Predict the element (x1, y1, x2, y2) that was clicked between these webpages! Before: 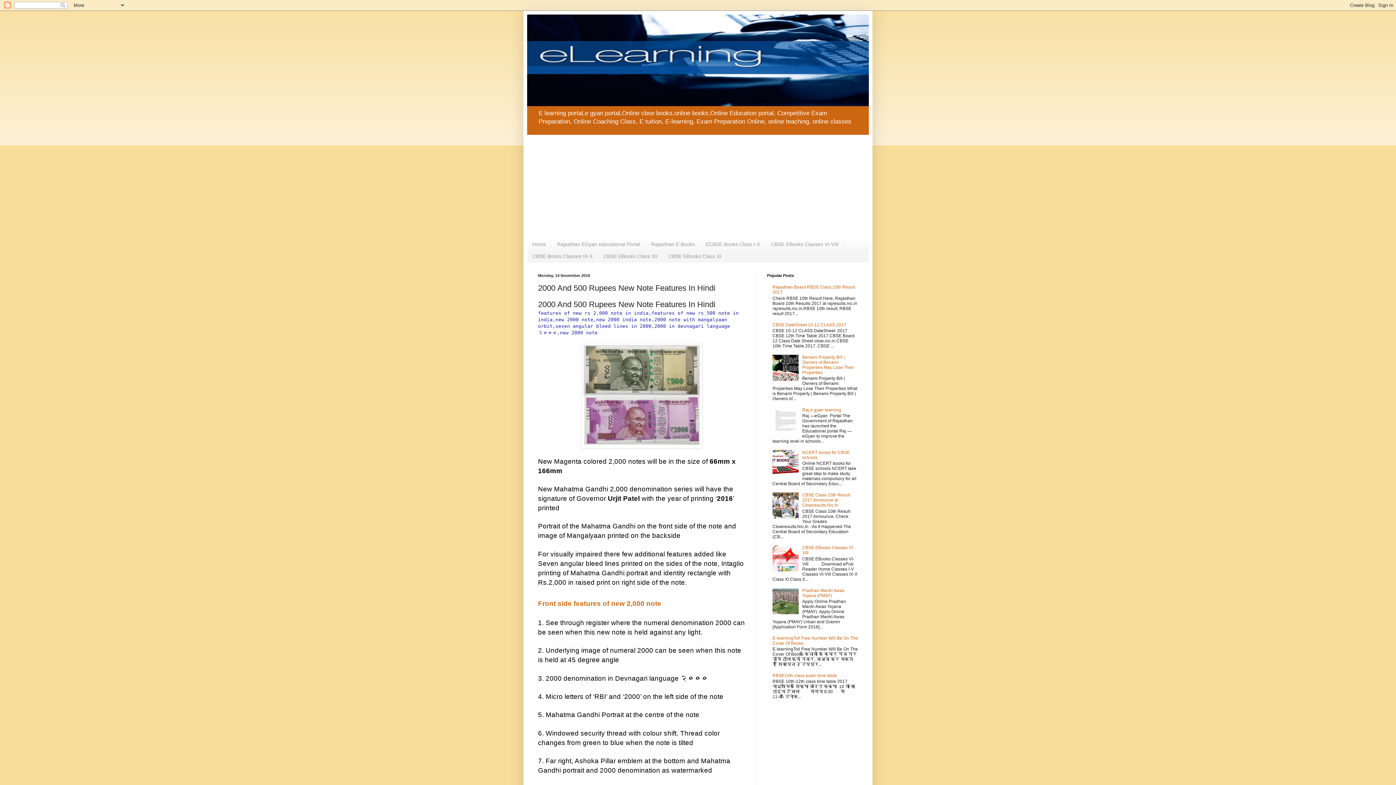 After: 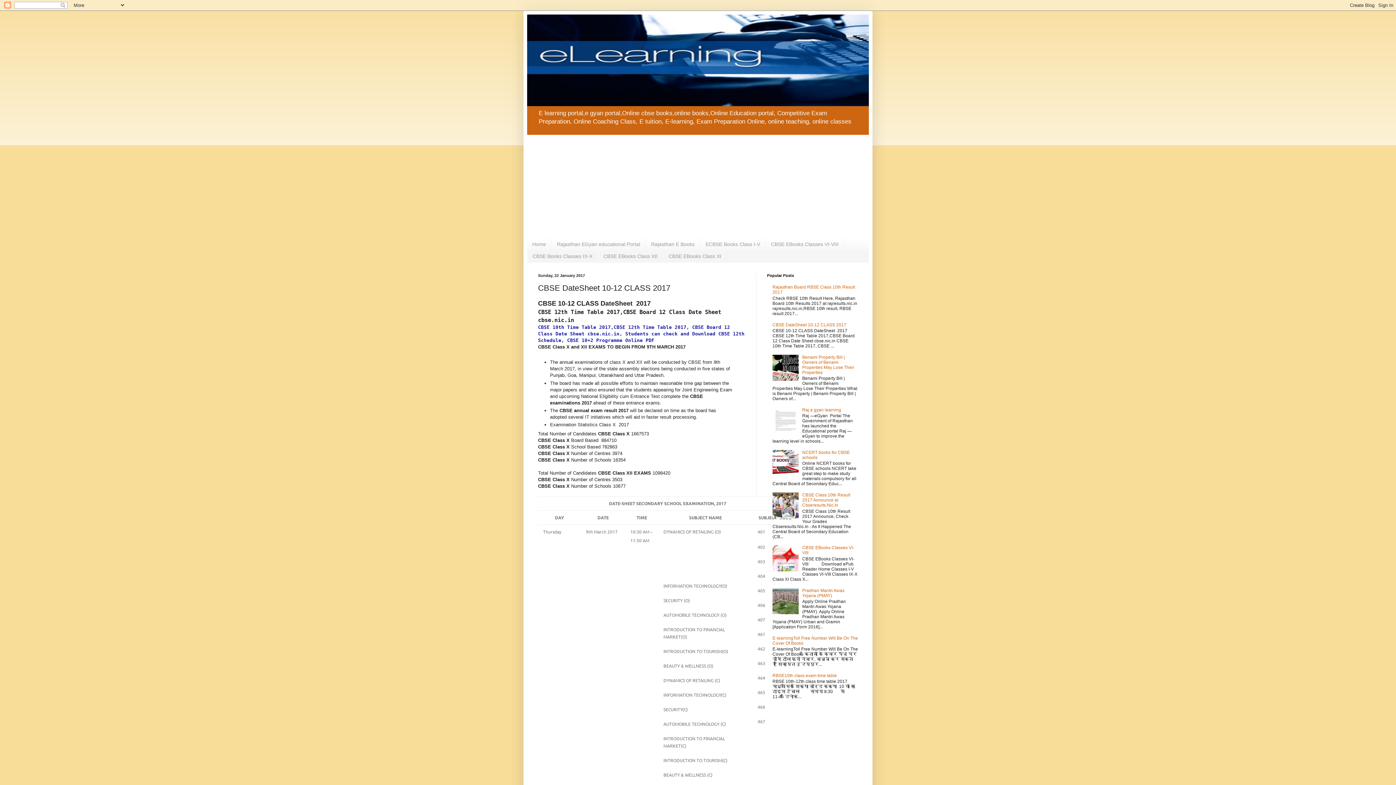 Action: label: CBSE DateSheet 10-12 CLASS 2017 bbox: (772, 322, 846, 327)